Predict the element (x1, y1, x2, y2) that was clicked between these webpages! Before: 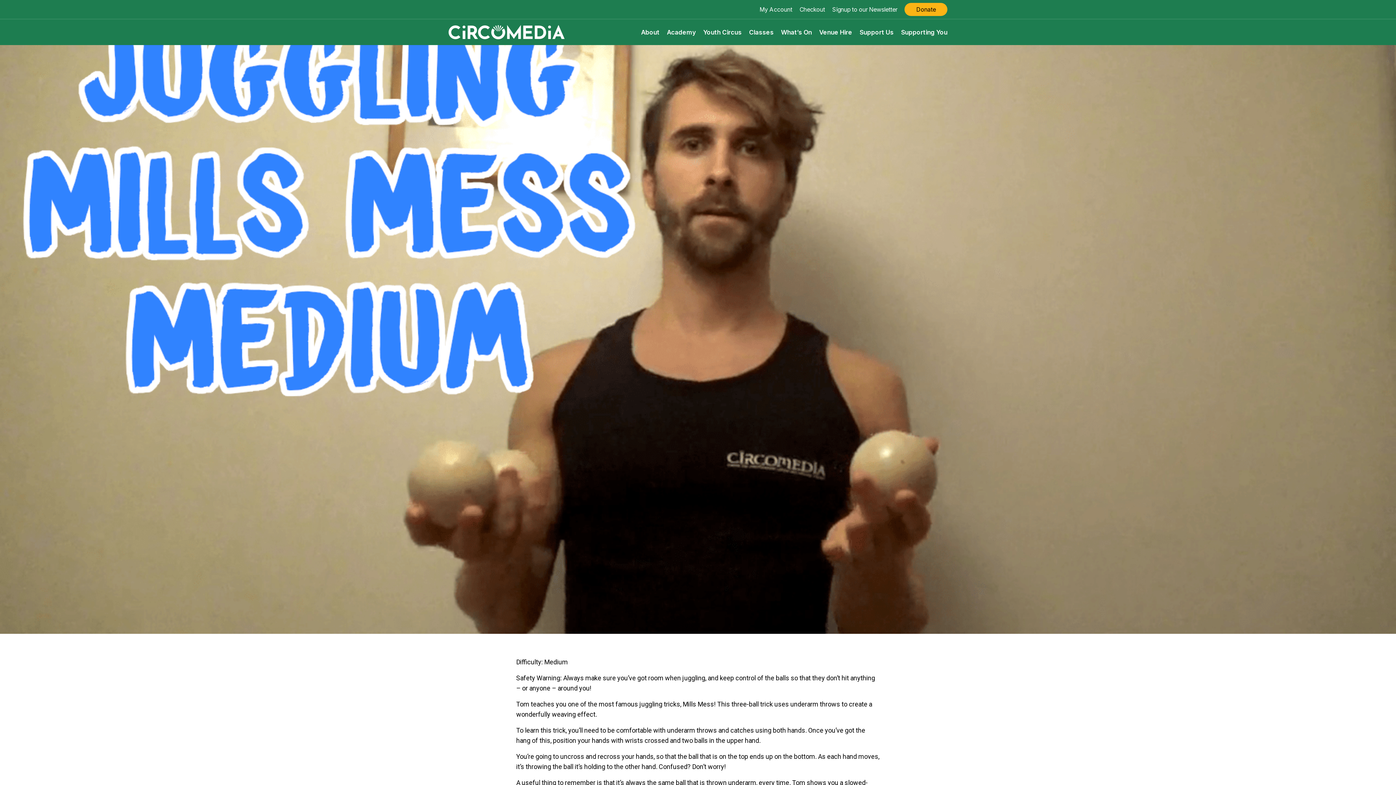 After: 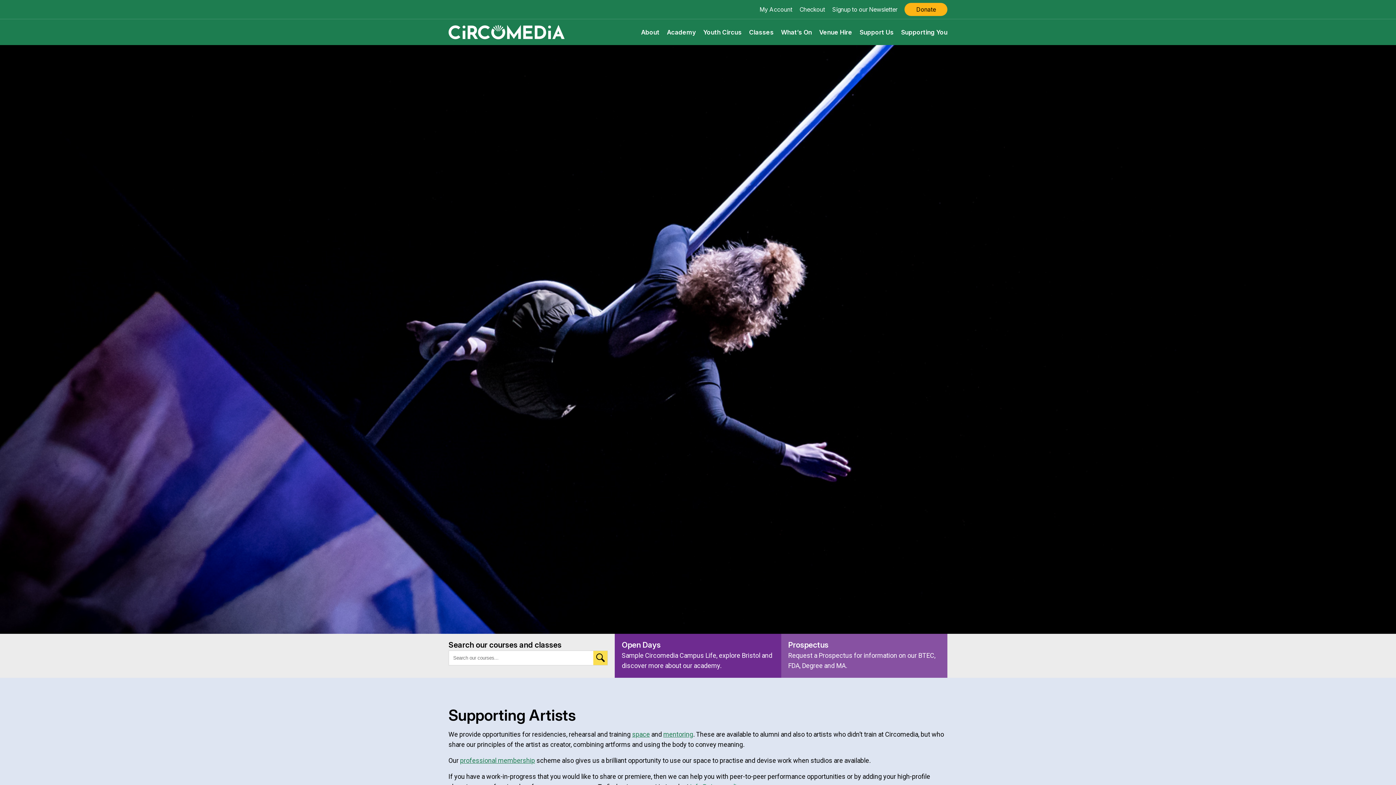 Action: label: Supporting You bbox: (901, 28, 947, 35)